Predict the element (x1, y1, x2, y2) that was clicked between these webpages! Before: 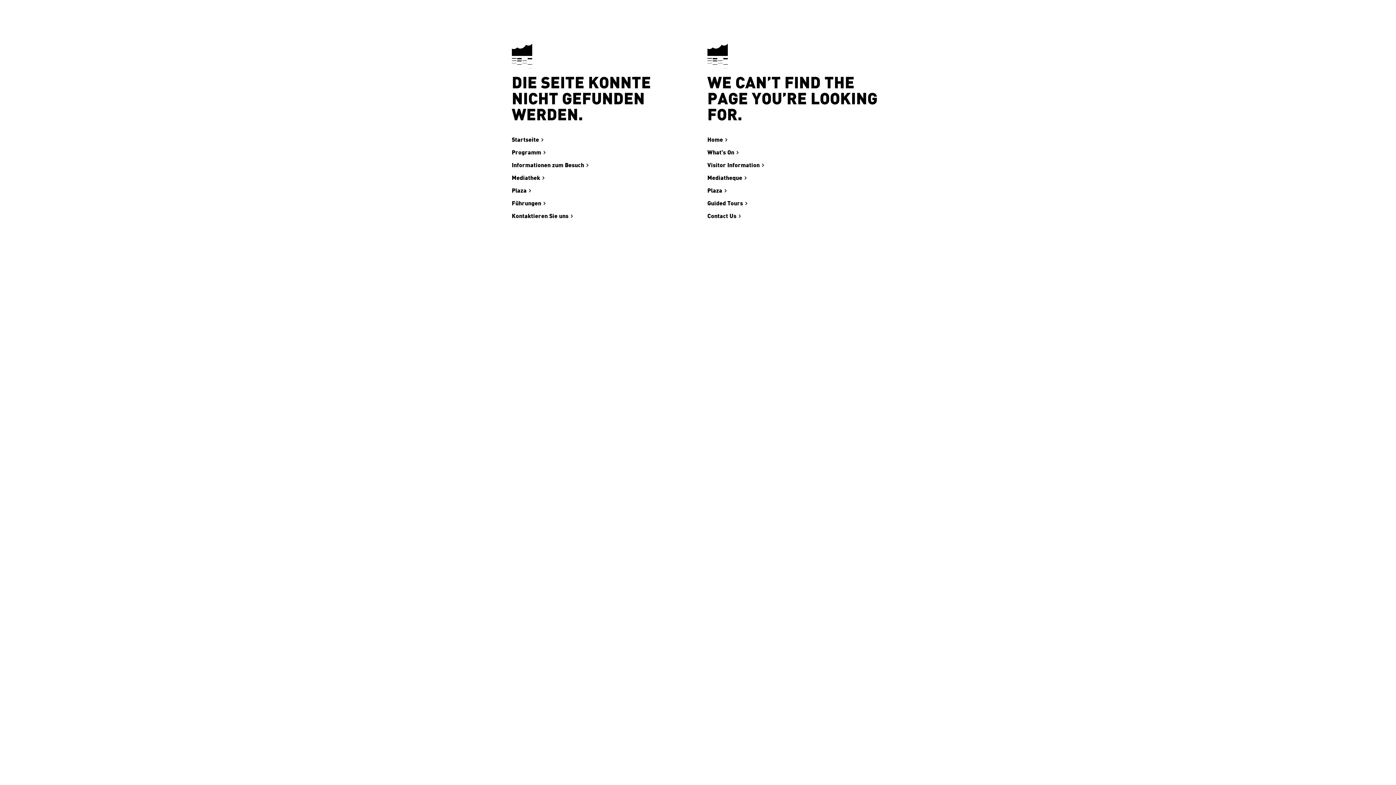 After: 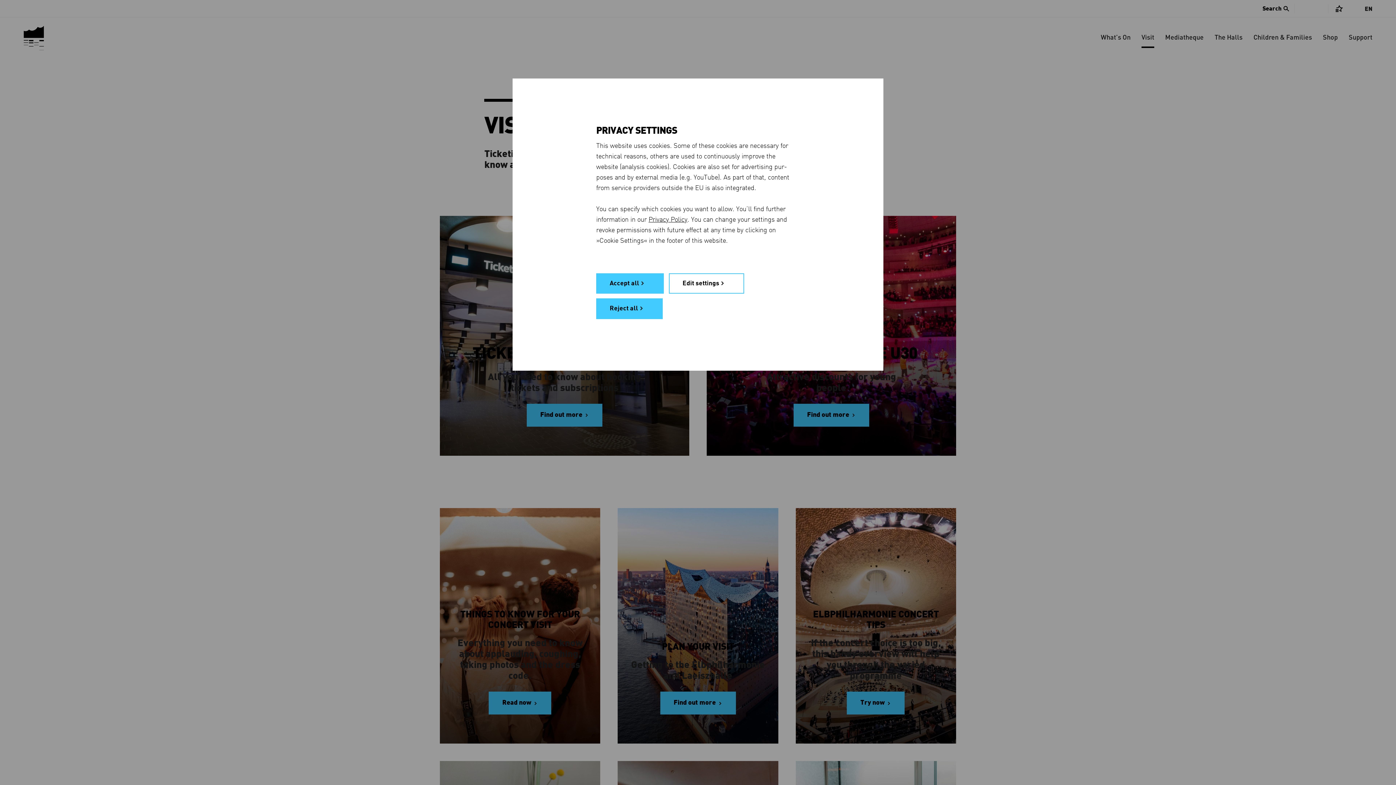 Action: bbox: (707, 160, 764, 170) label: Visitor Information